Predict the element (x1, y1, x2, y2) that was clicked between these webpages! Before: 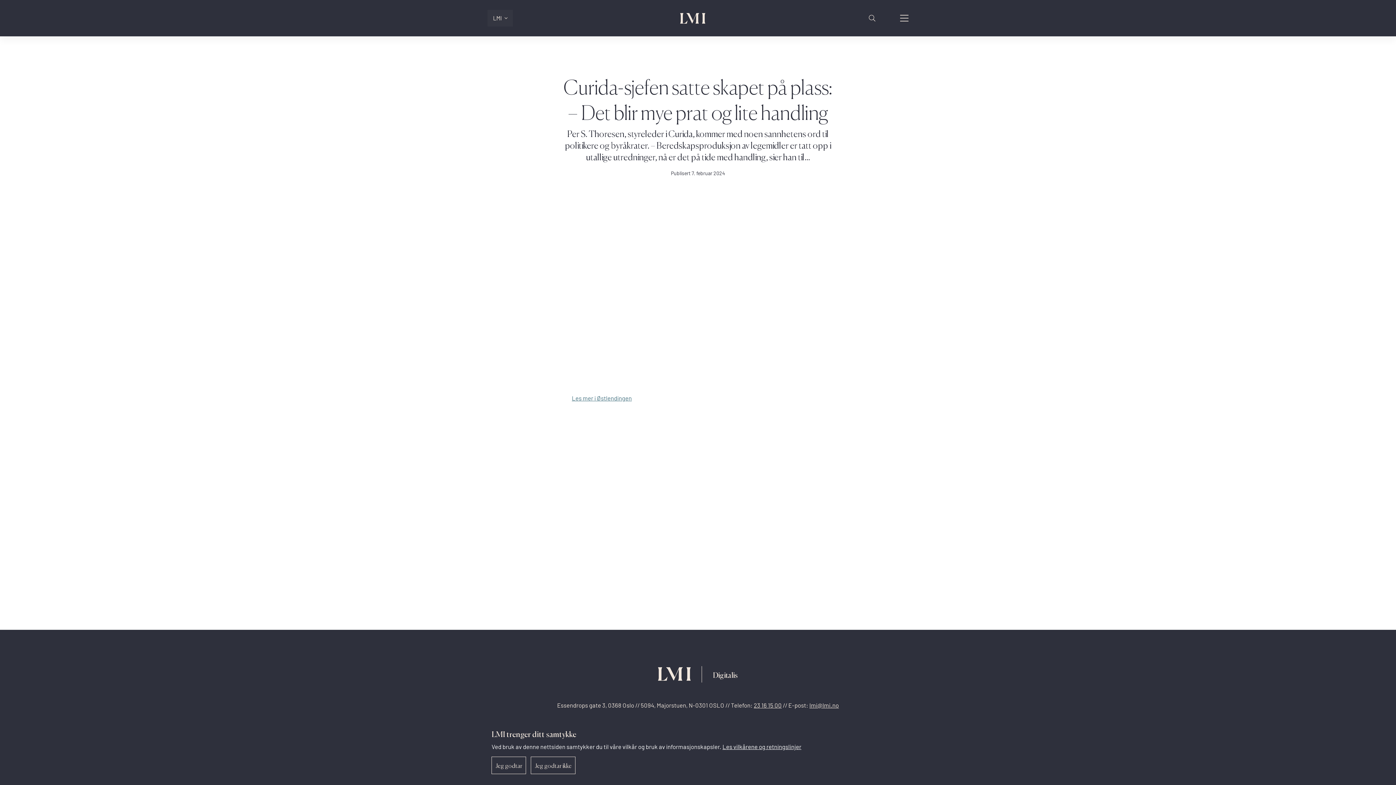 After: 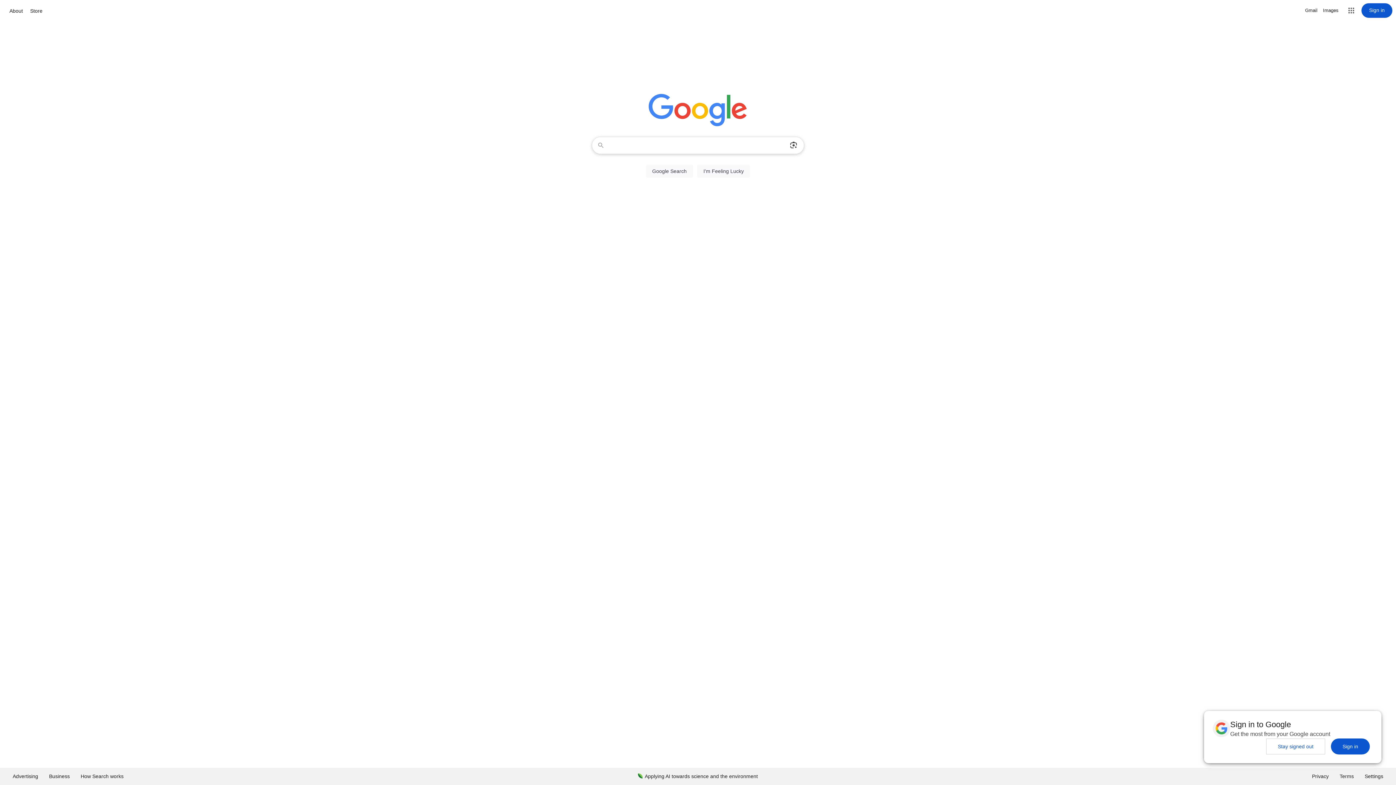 Action: bbox: (531, 757, 575, 774) label: Jeg godtar ikke